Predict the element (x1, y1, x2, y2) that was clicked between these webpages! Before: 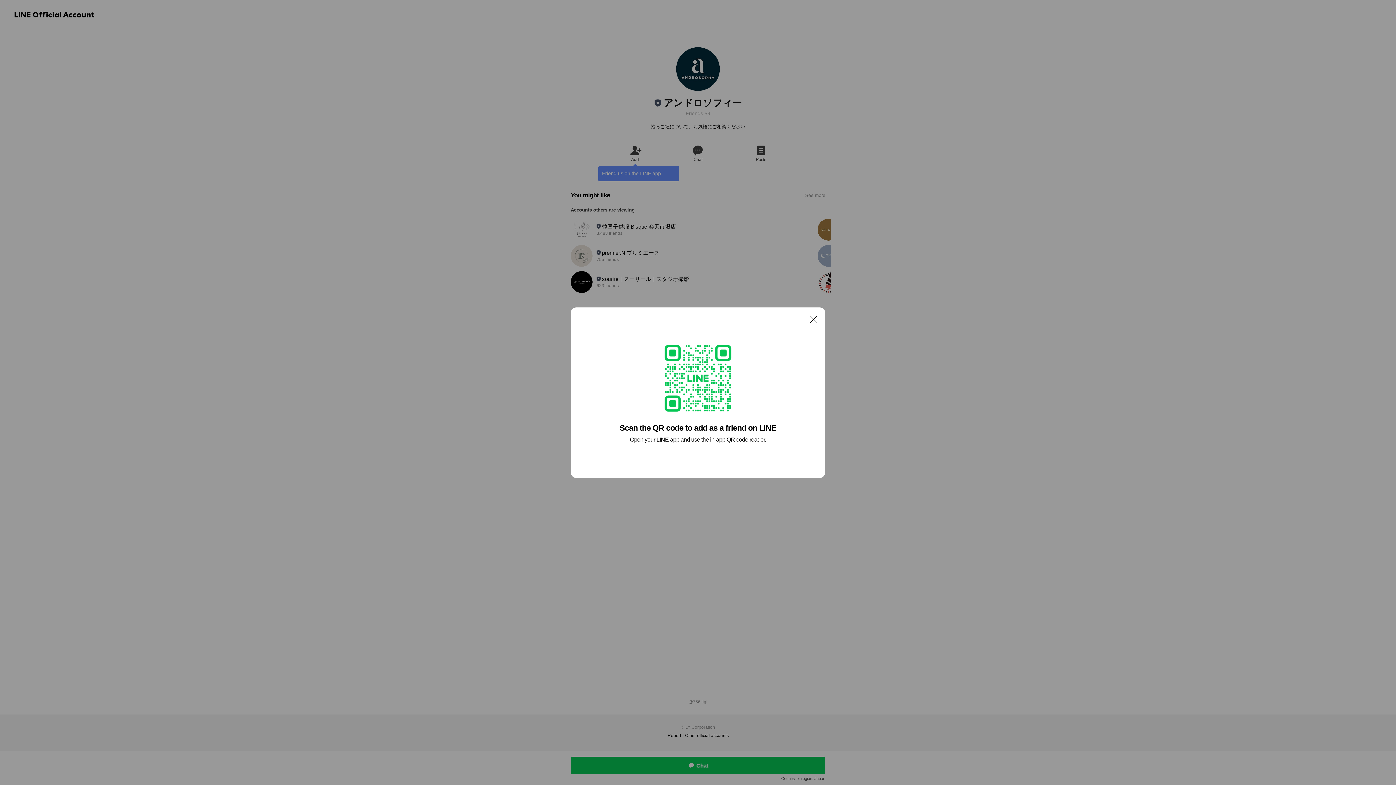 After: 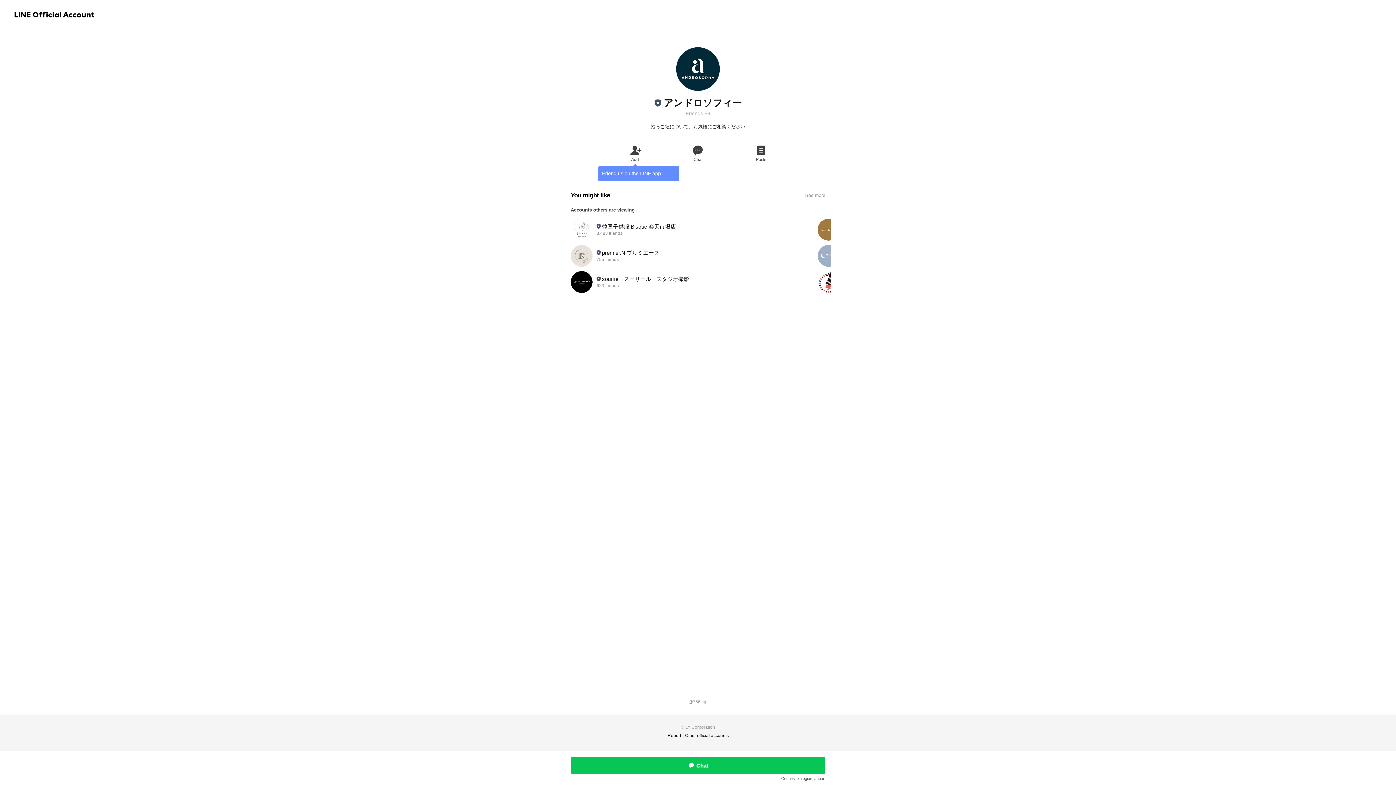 Action: label: Close bbox: (806, 311, 821, 326)